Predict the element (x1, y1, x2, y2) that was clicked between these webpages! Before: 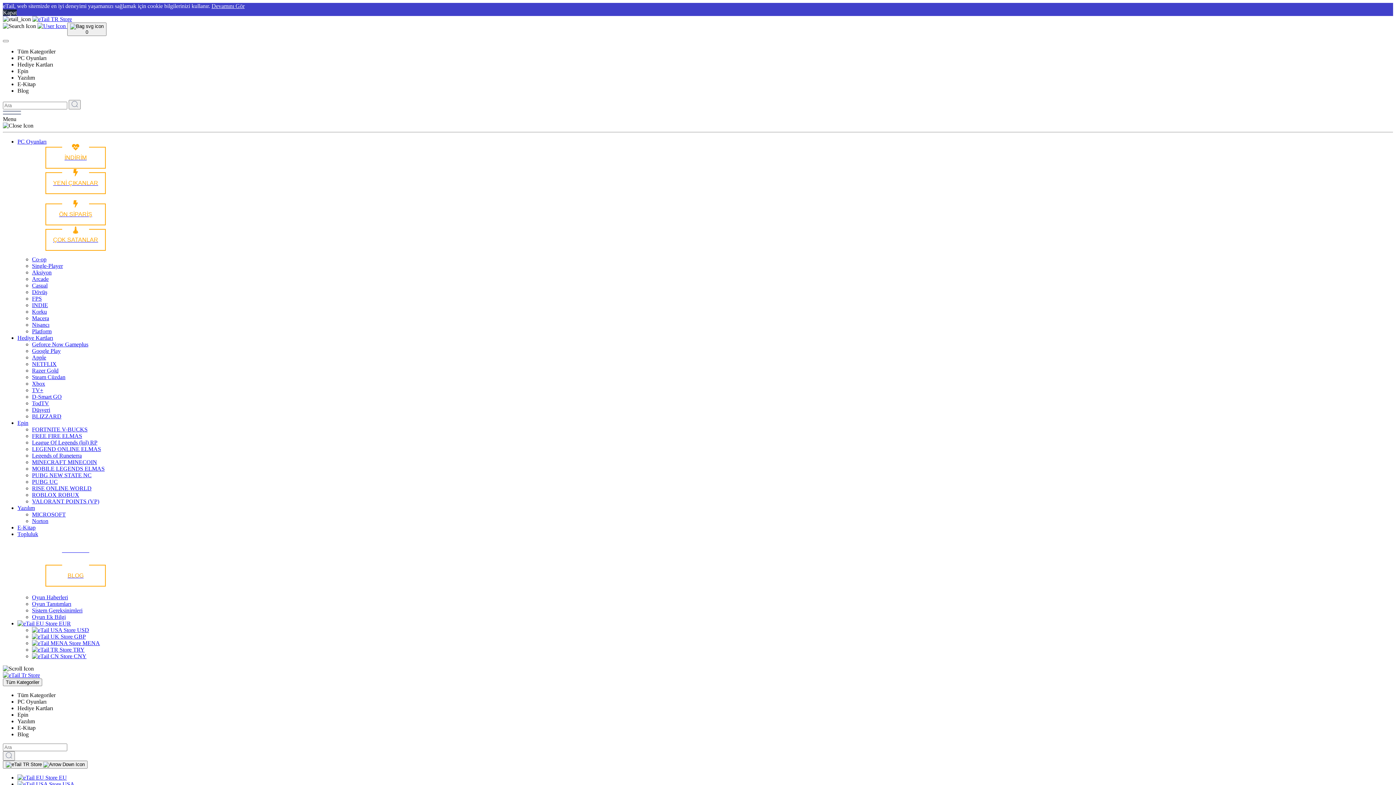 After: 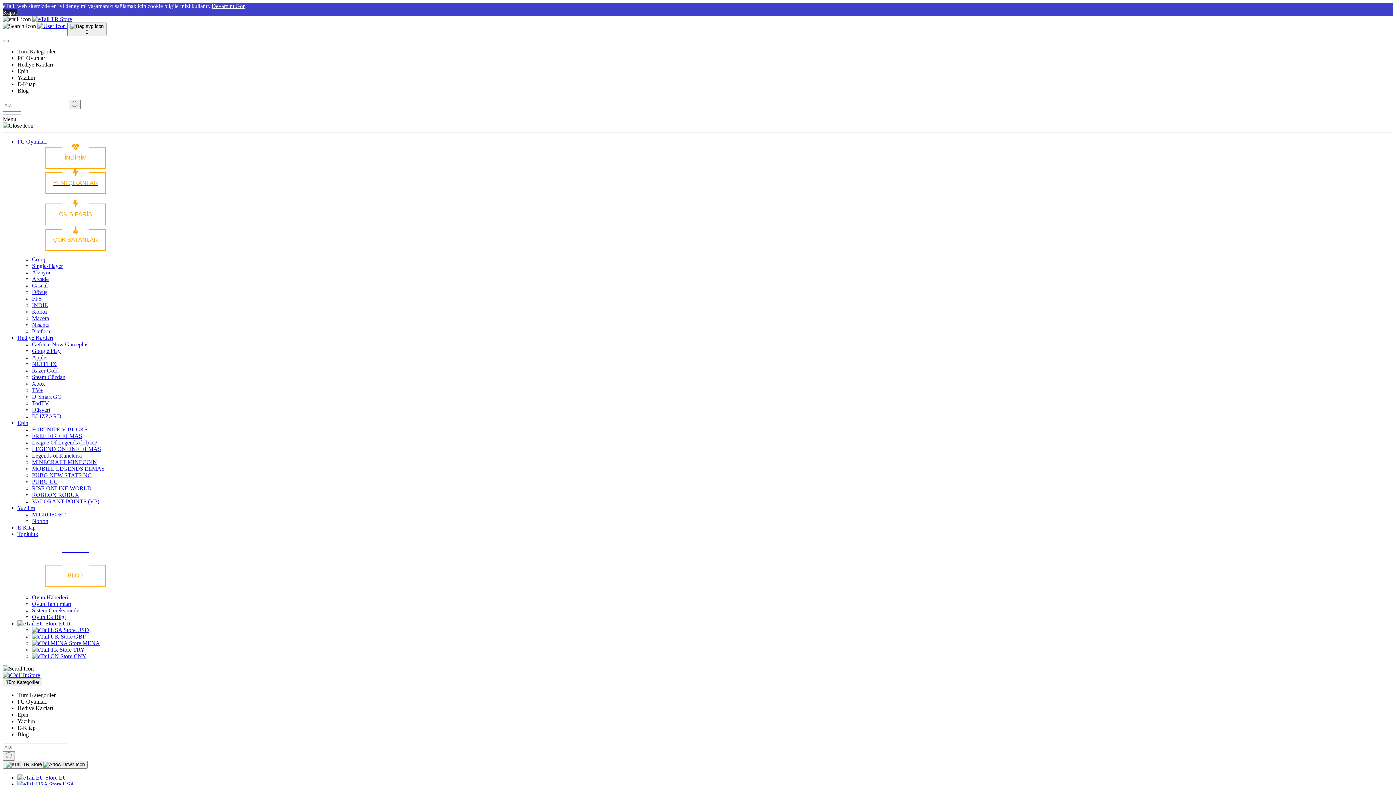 Action: bbox: (43, 570, 107, 577) label: BLOG